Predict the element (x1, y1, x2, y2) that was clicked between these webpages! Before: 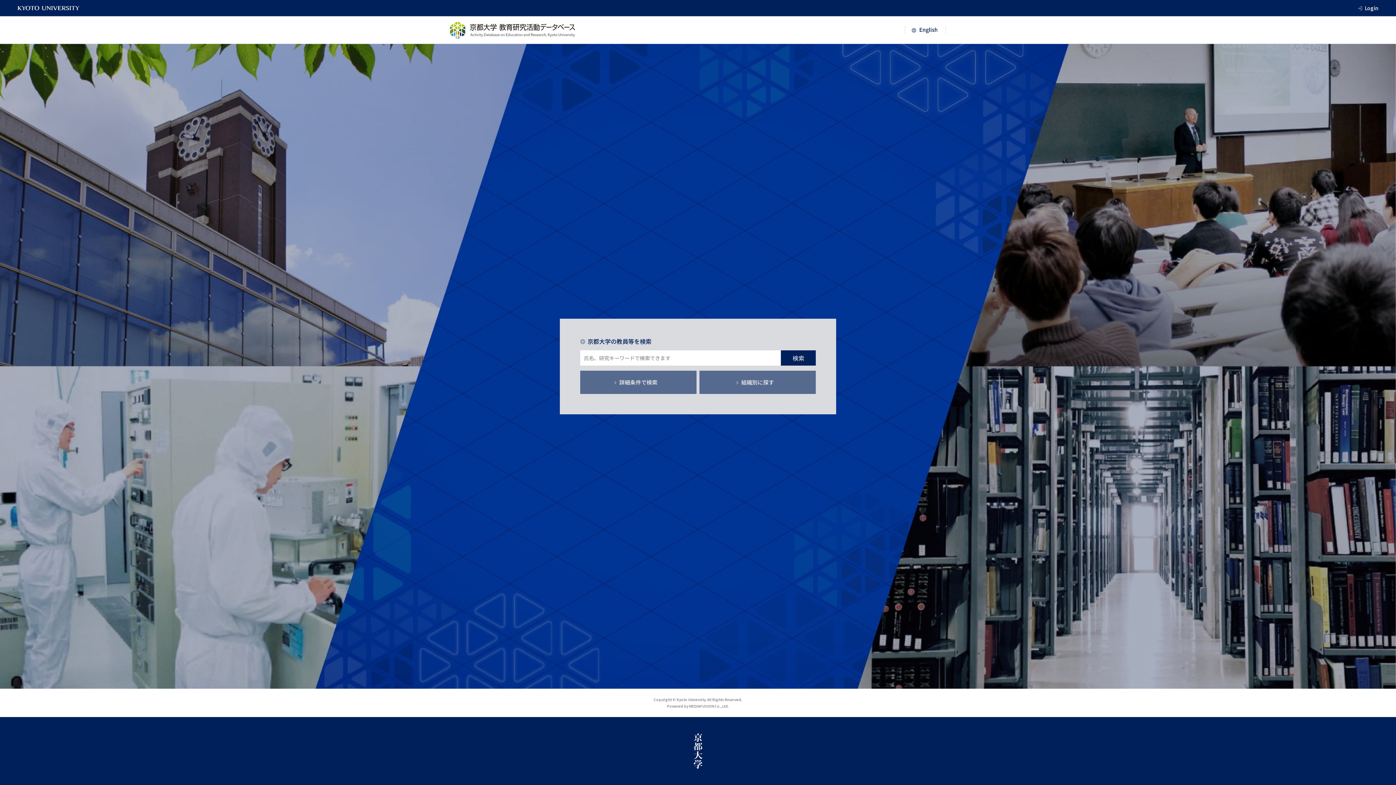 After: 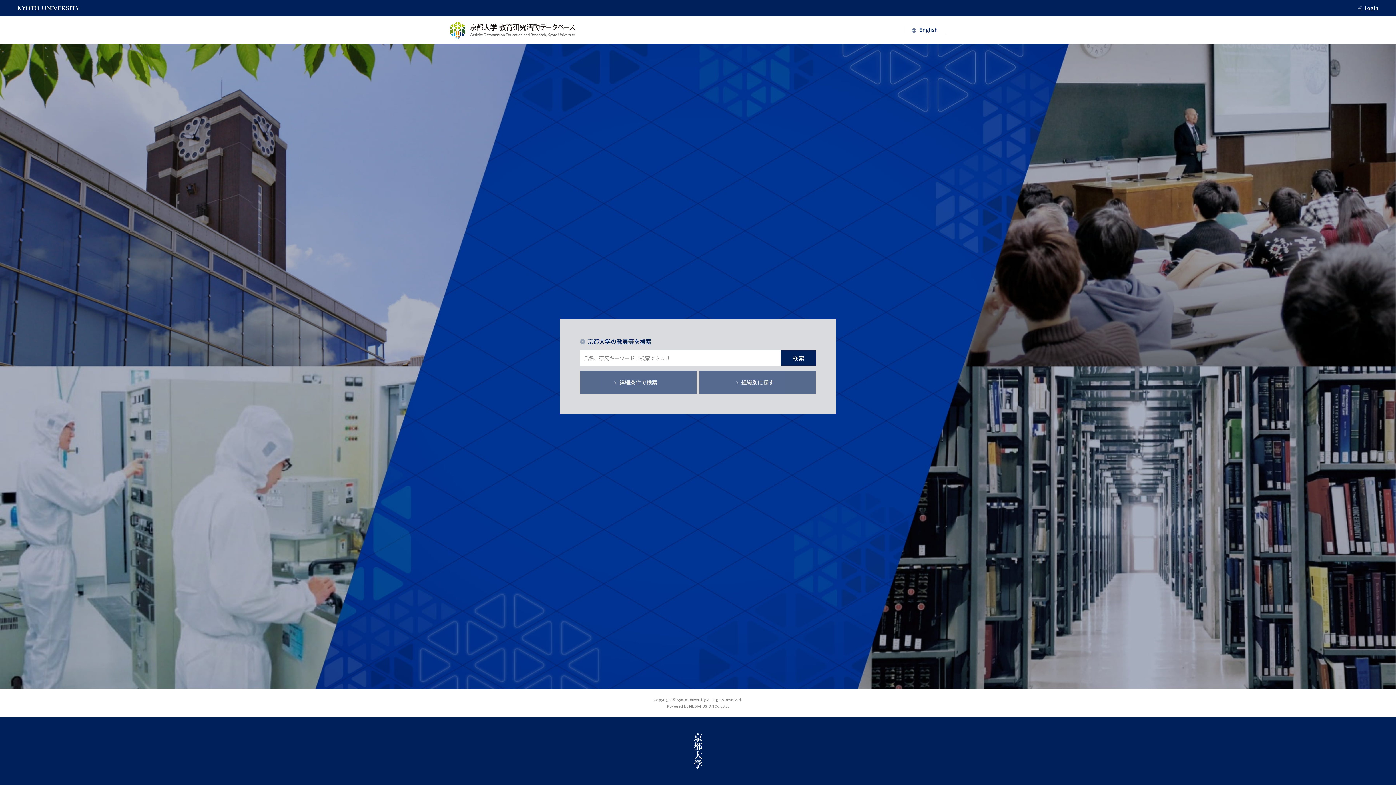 Action: bbox: (450, 21, 575, 38)